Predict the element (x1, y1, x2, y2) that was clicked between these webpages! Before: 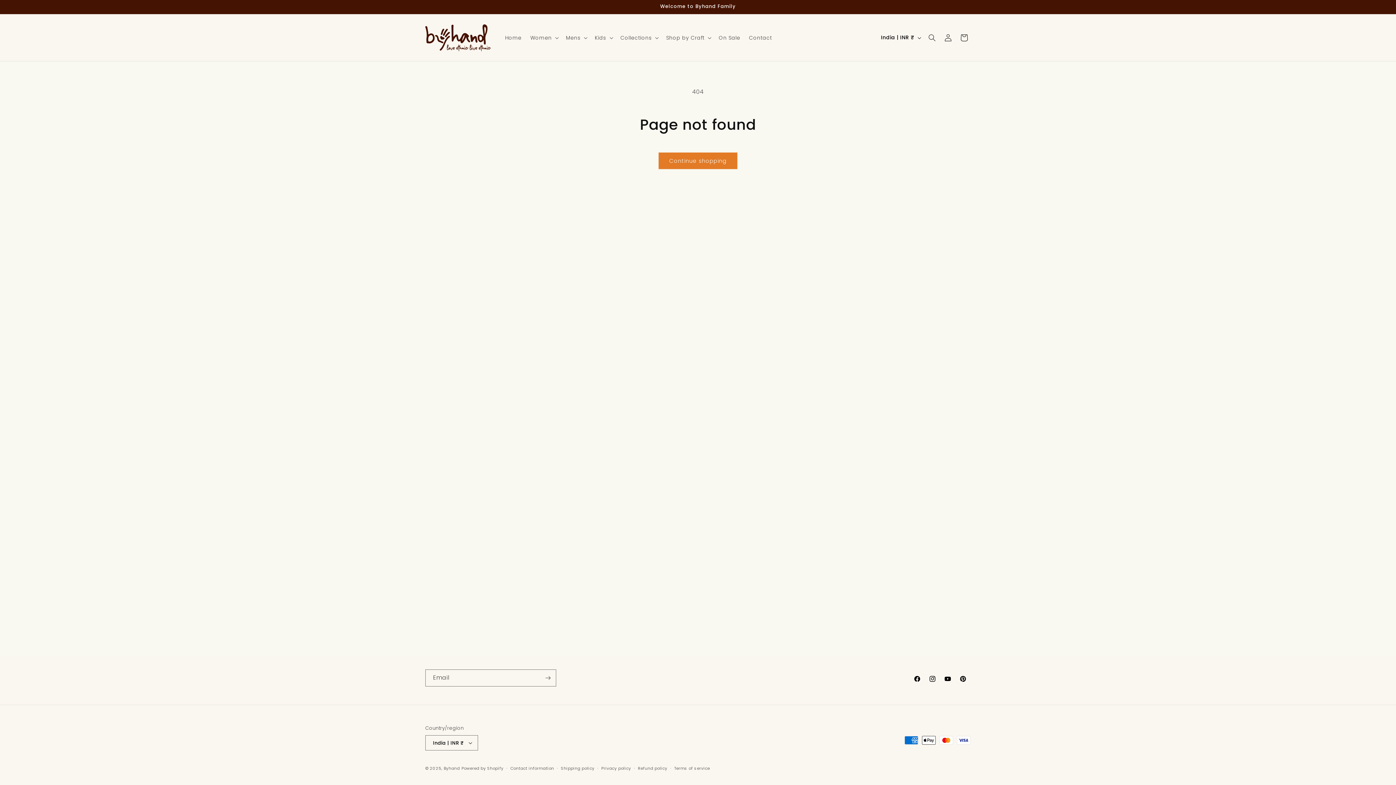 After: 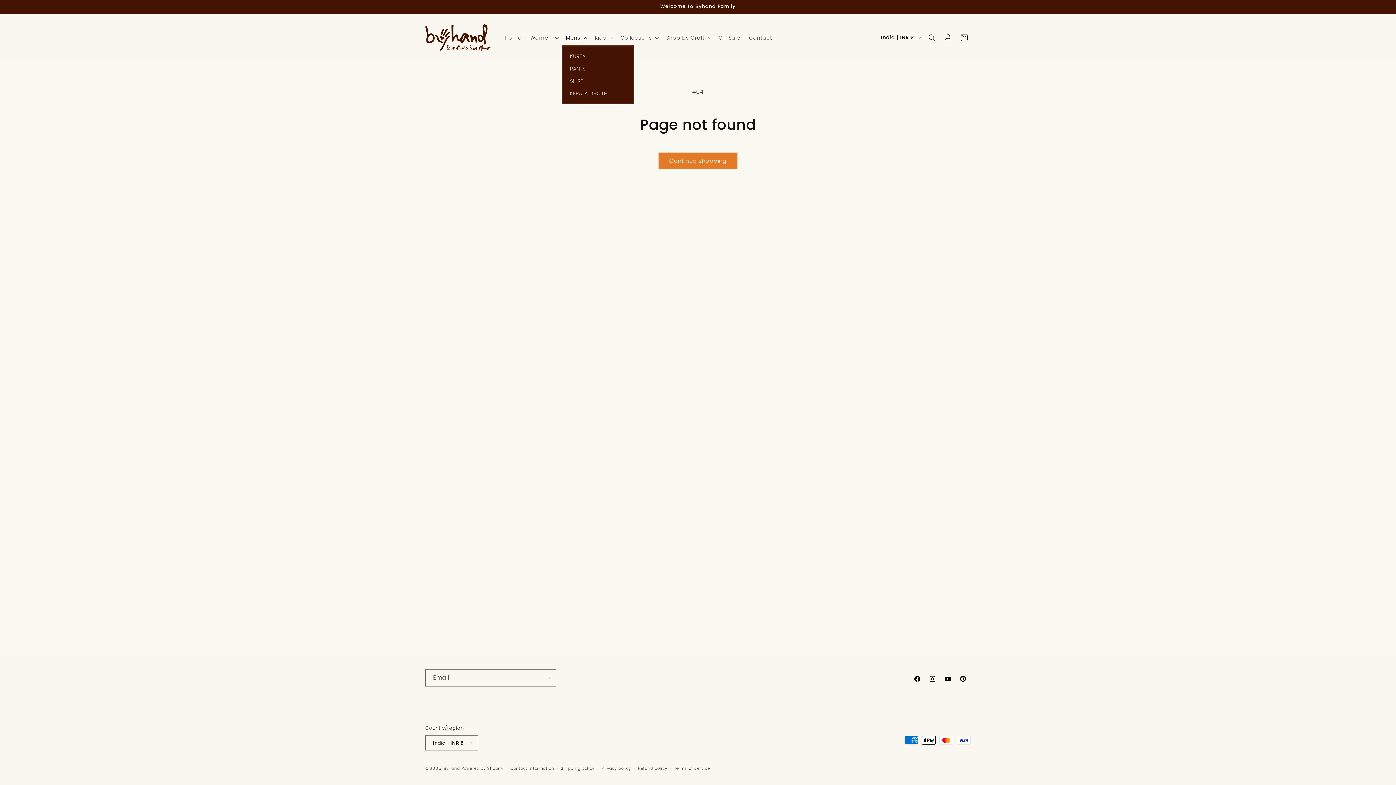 Action: label: Mens bbox: (561, 30, 590, 45)